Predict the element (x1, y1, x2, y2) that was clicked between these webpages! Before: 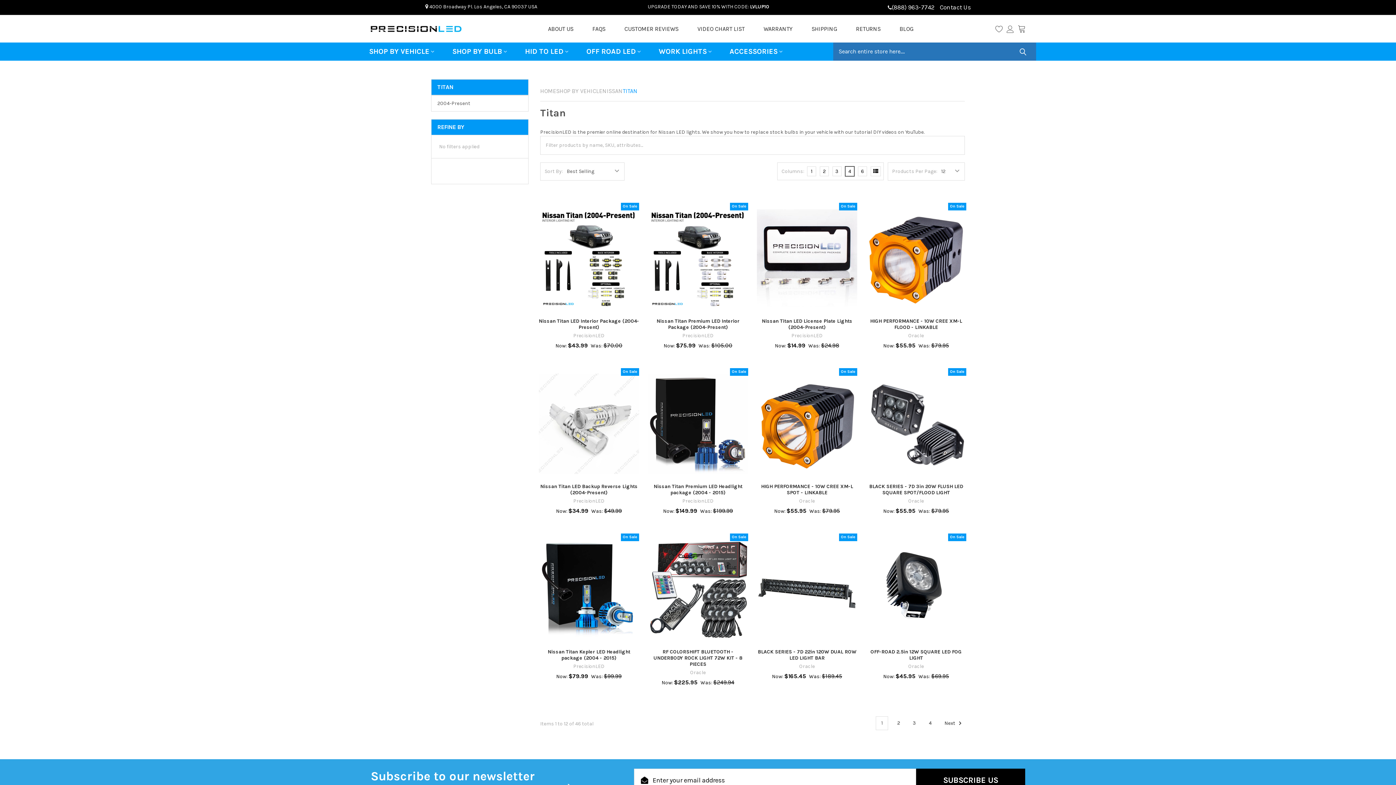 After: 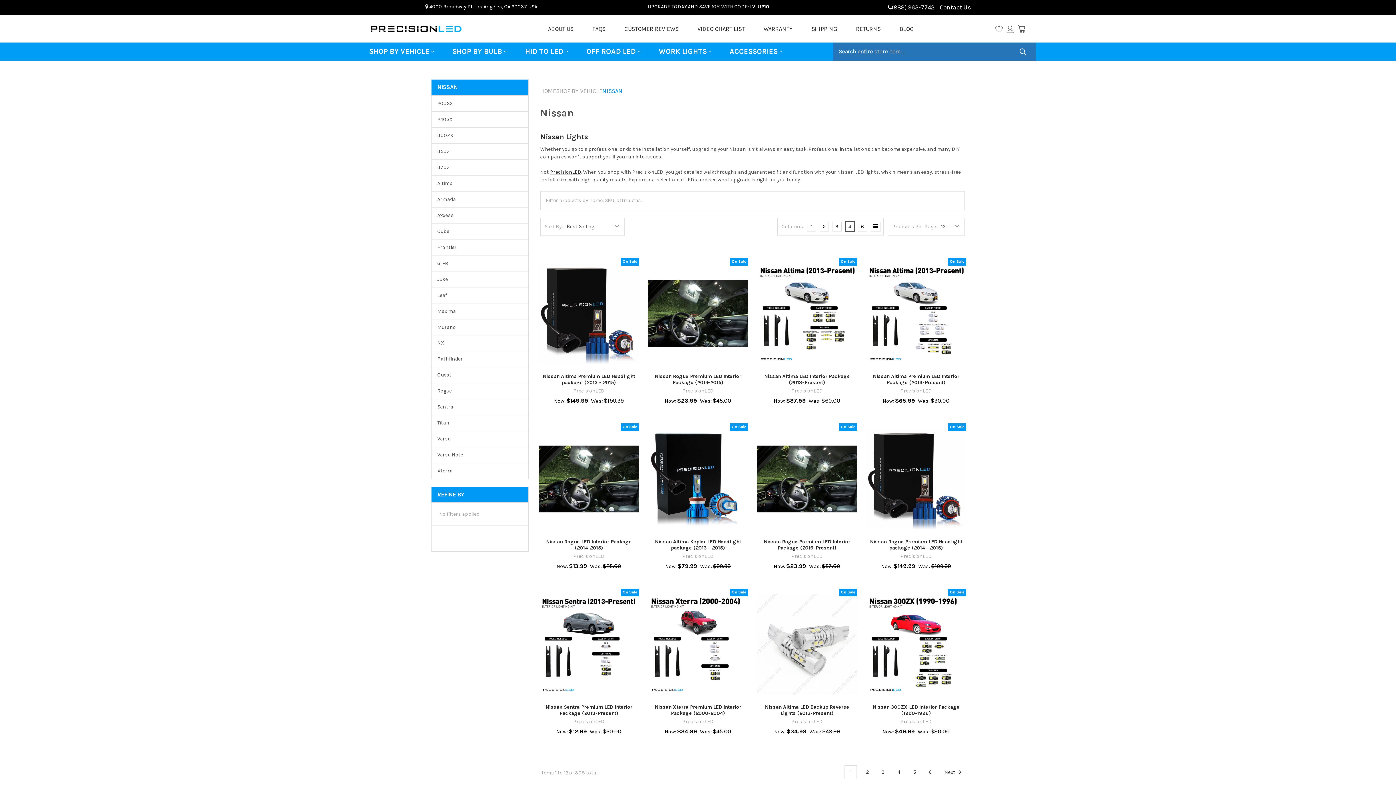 Action: bbox: (602, 87, 622, 94) label: NISSAN